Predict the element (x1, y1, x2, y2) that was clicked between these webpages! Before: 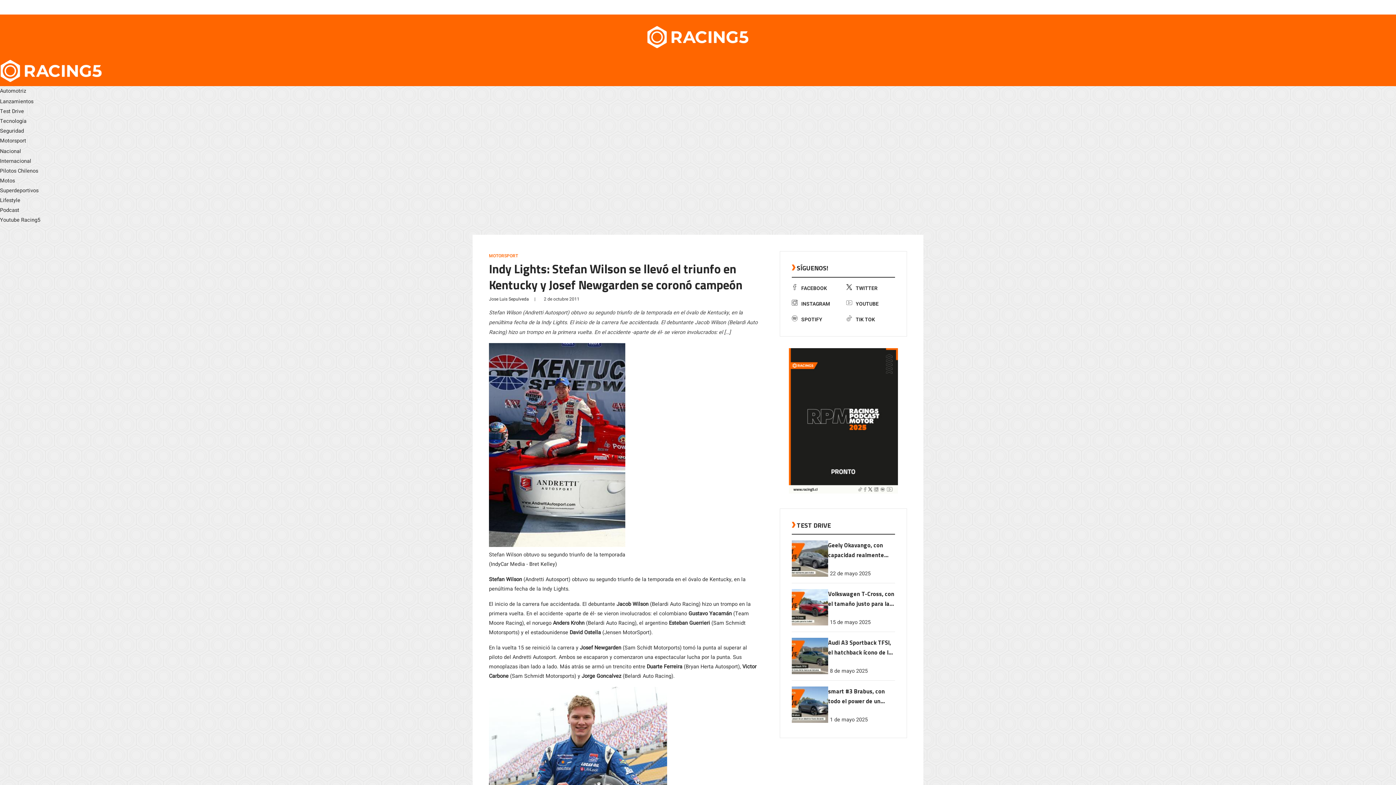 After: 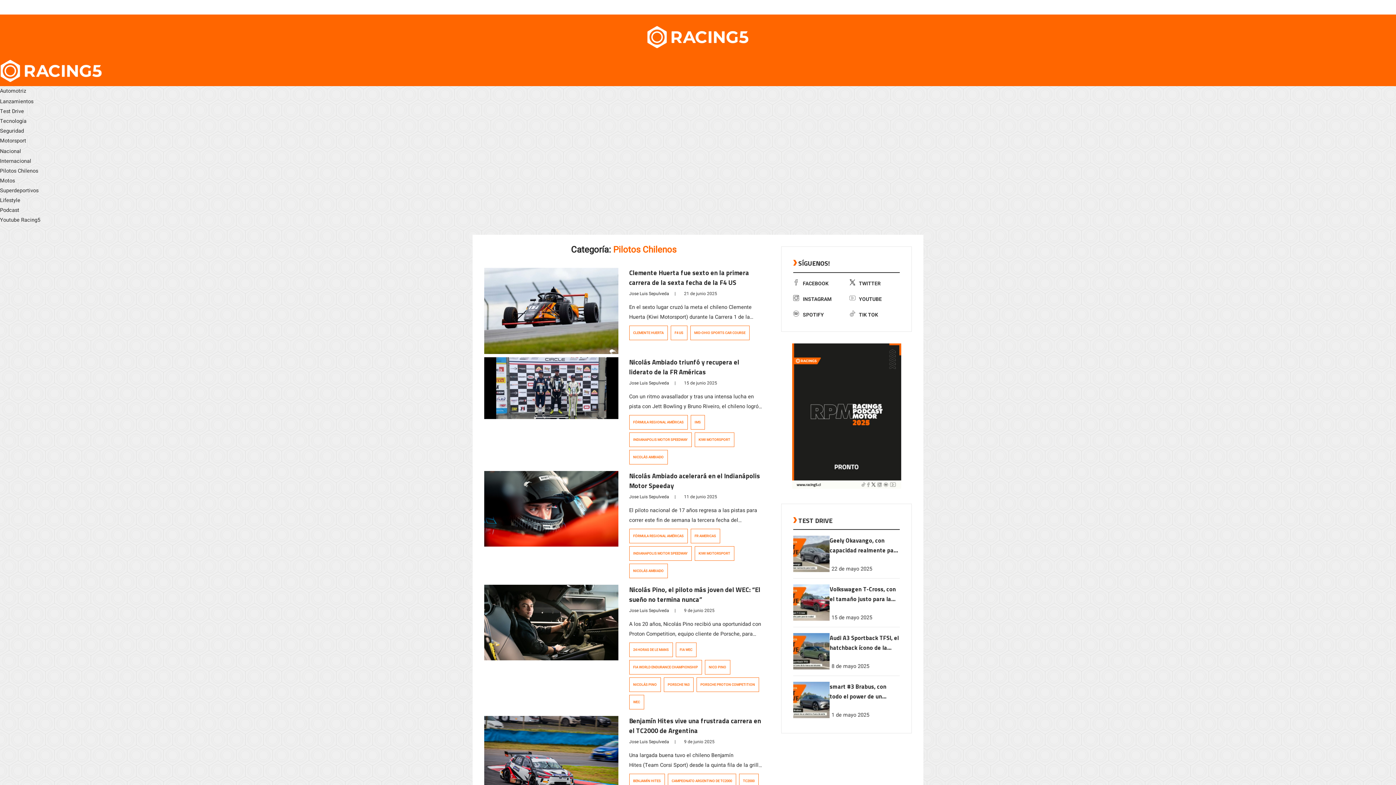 Action: label: Pilotos Chilenos bbox: (0, 167, 38, 174)